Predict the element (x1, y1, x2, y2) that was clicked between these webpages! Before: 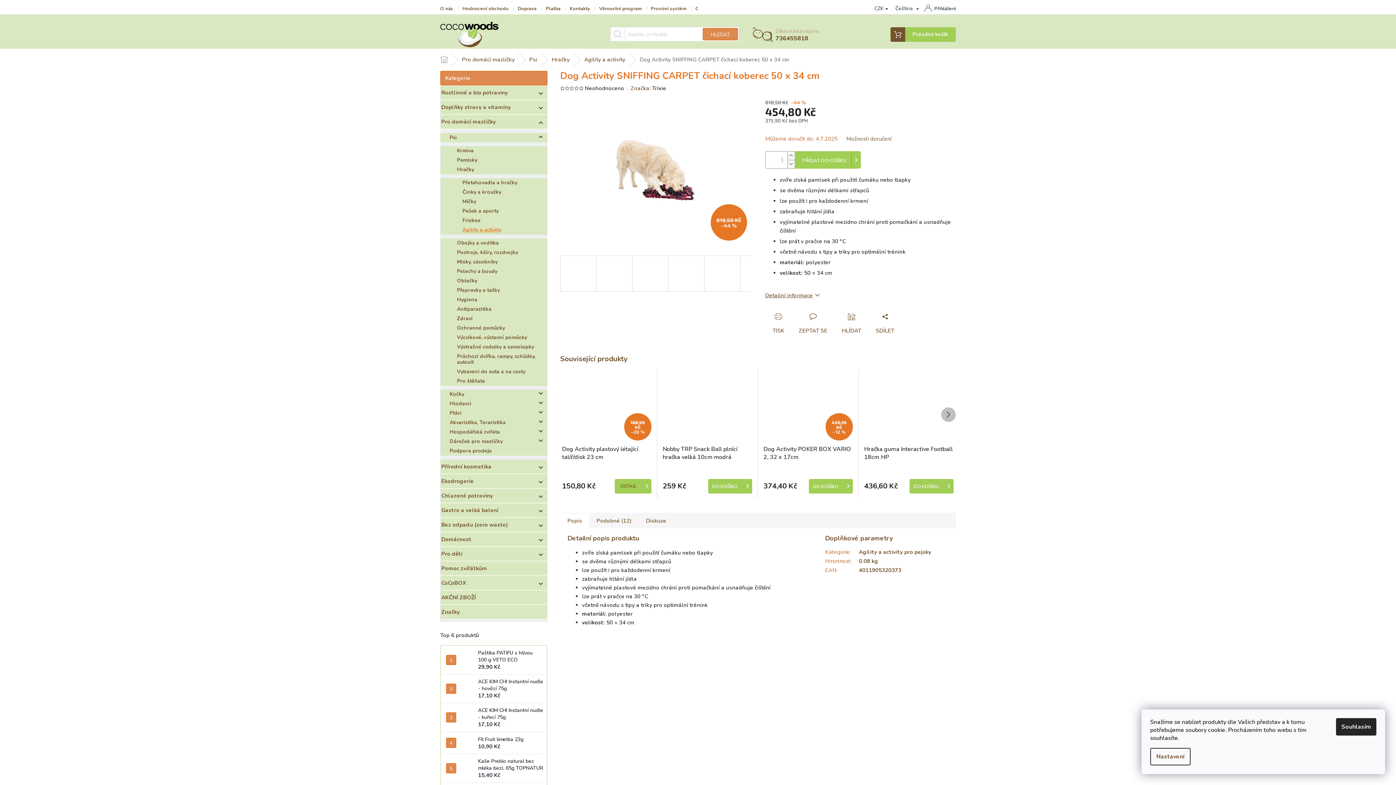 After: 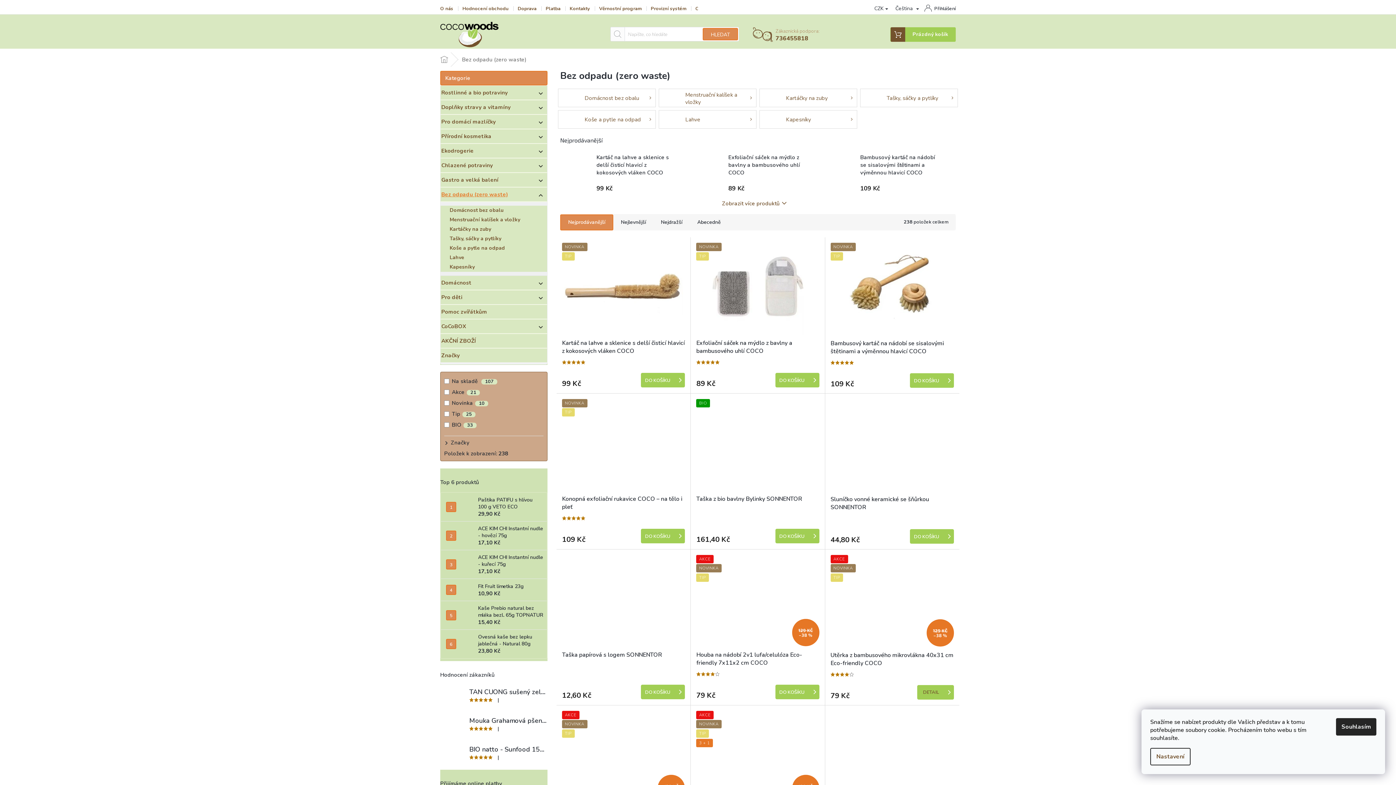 Action: label: Bez odpadu (zero waste)
  bbox: (440, 518, 547, 532)